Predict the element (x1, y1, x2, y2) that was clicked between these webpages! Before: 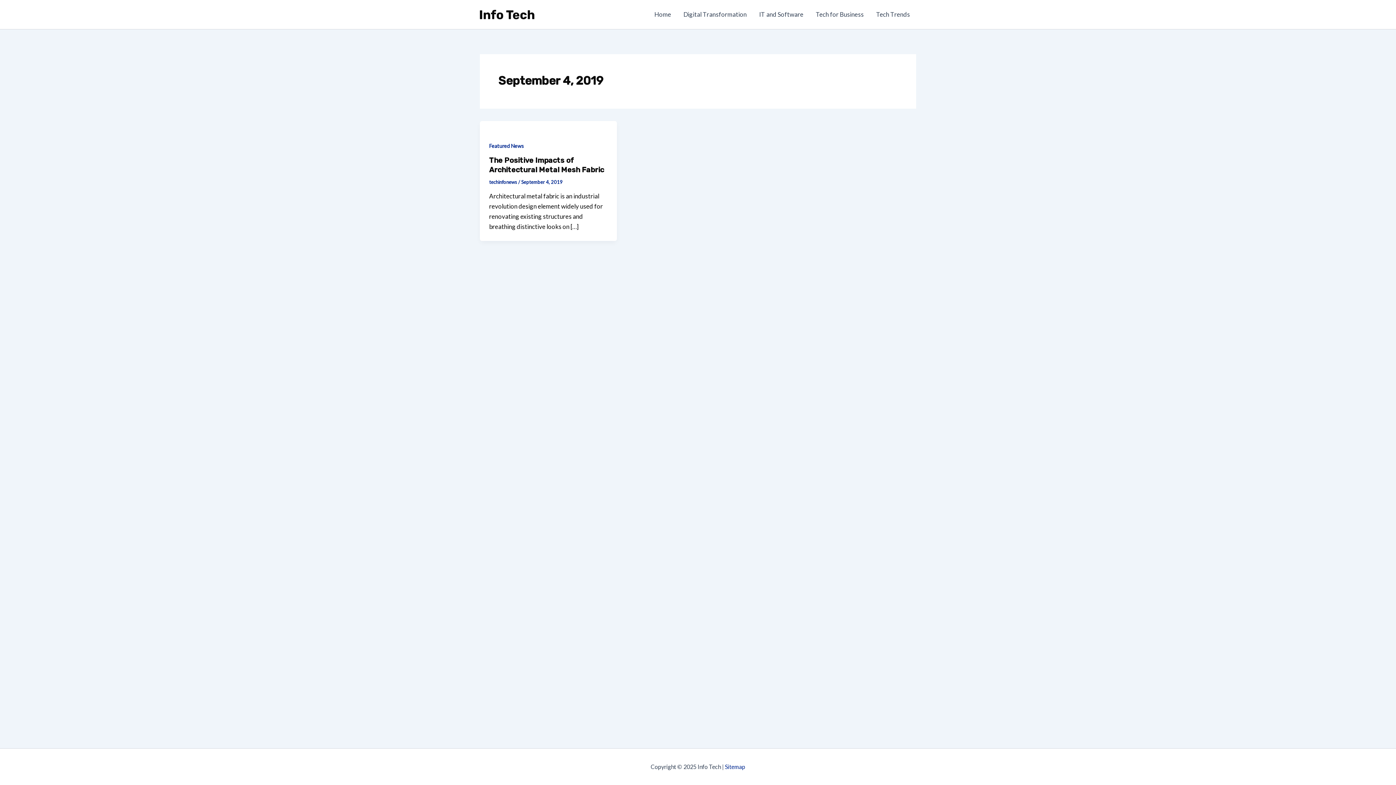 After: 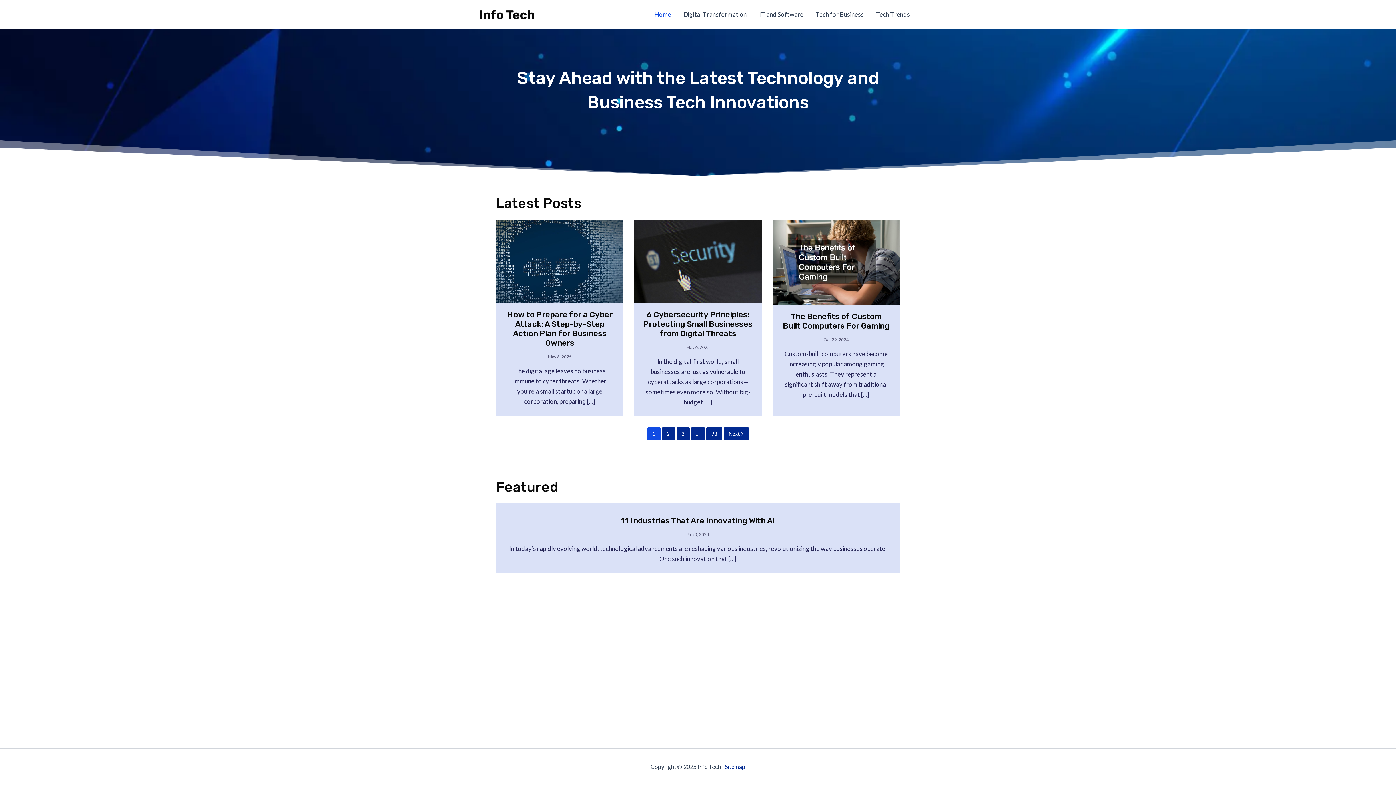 Action: bbox: (480, 9, 534, 17)